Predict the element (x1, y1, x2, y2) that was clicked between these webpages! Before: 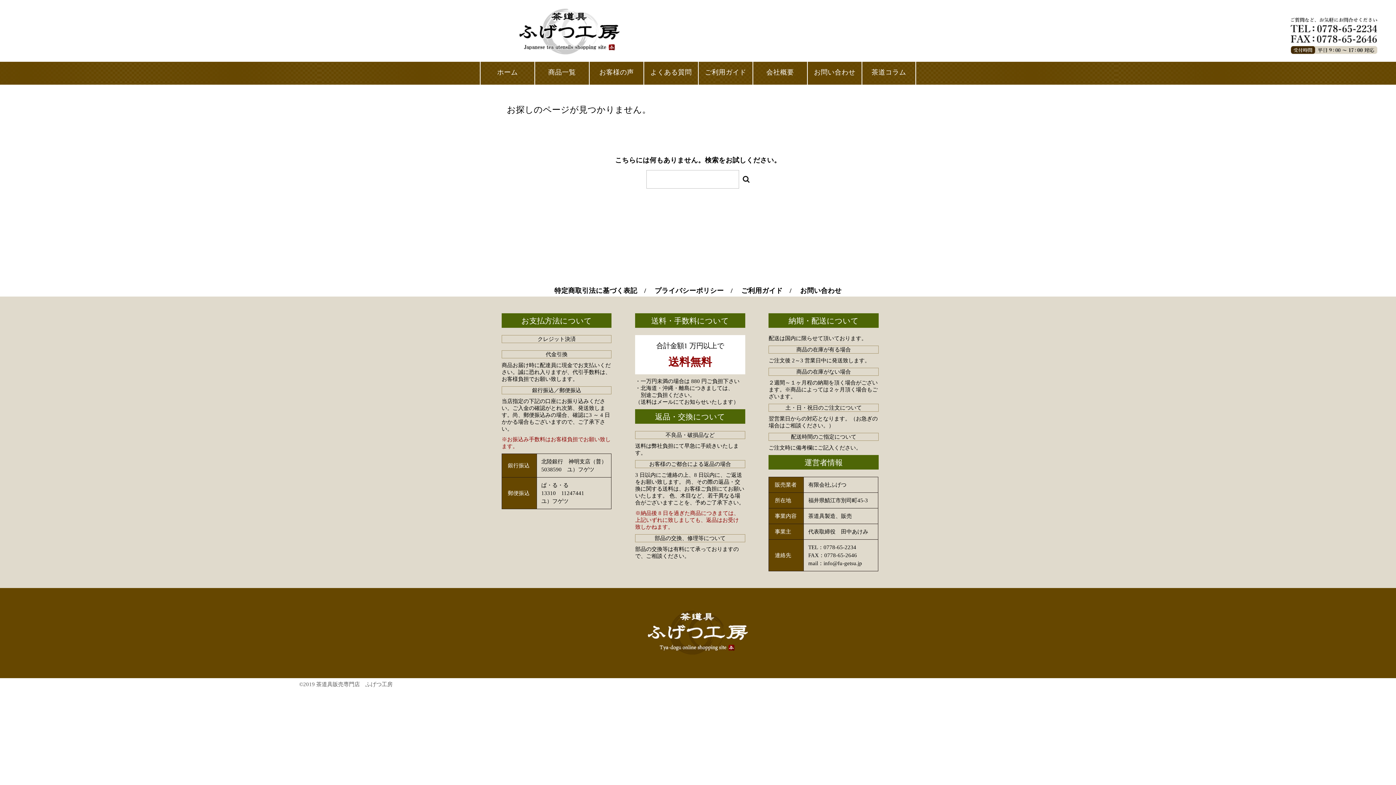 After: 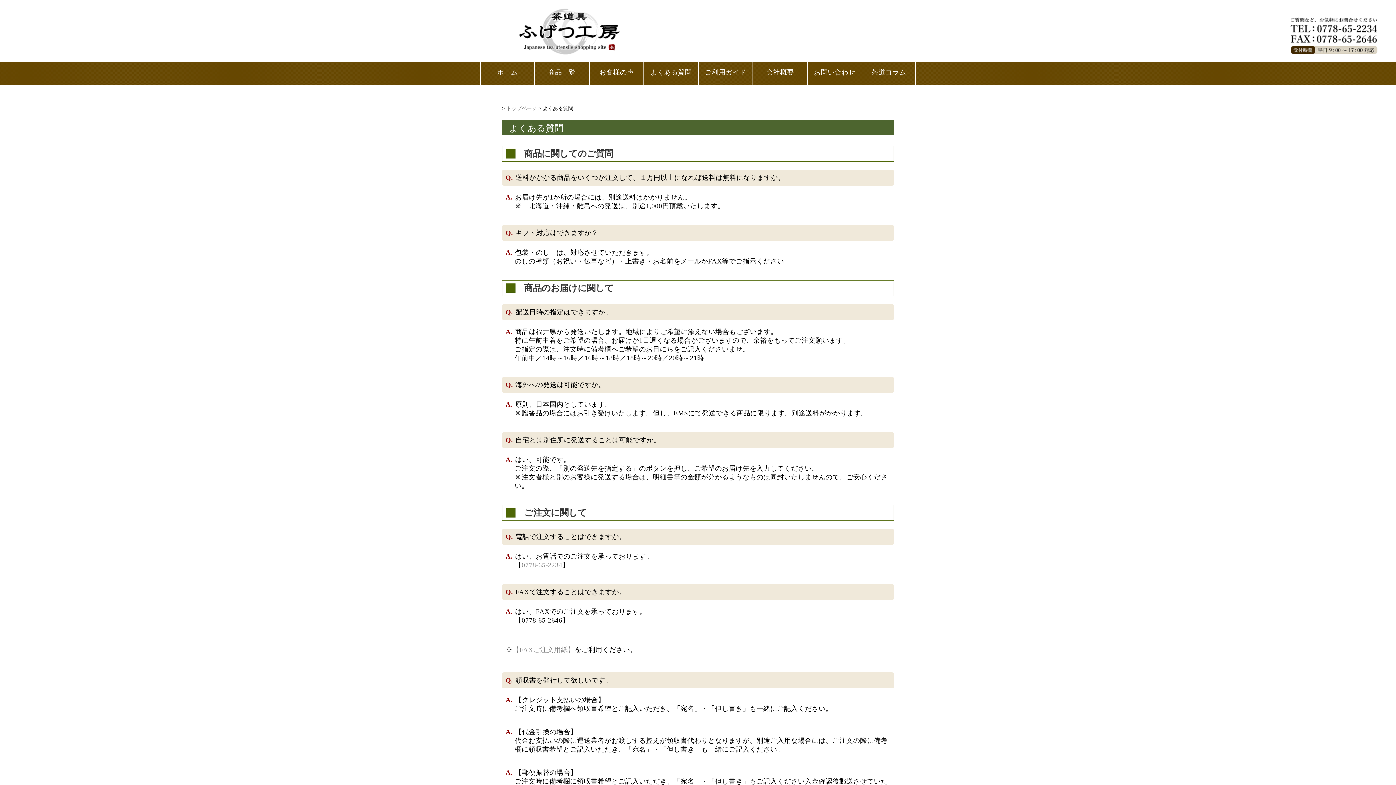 Action: bbox: (644, 69, 698, 84) label: よくある質問